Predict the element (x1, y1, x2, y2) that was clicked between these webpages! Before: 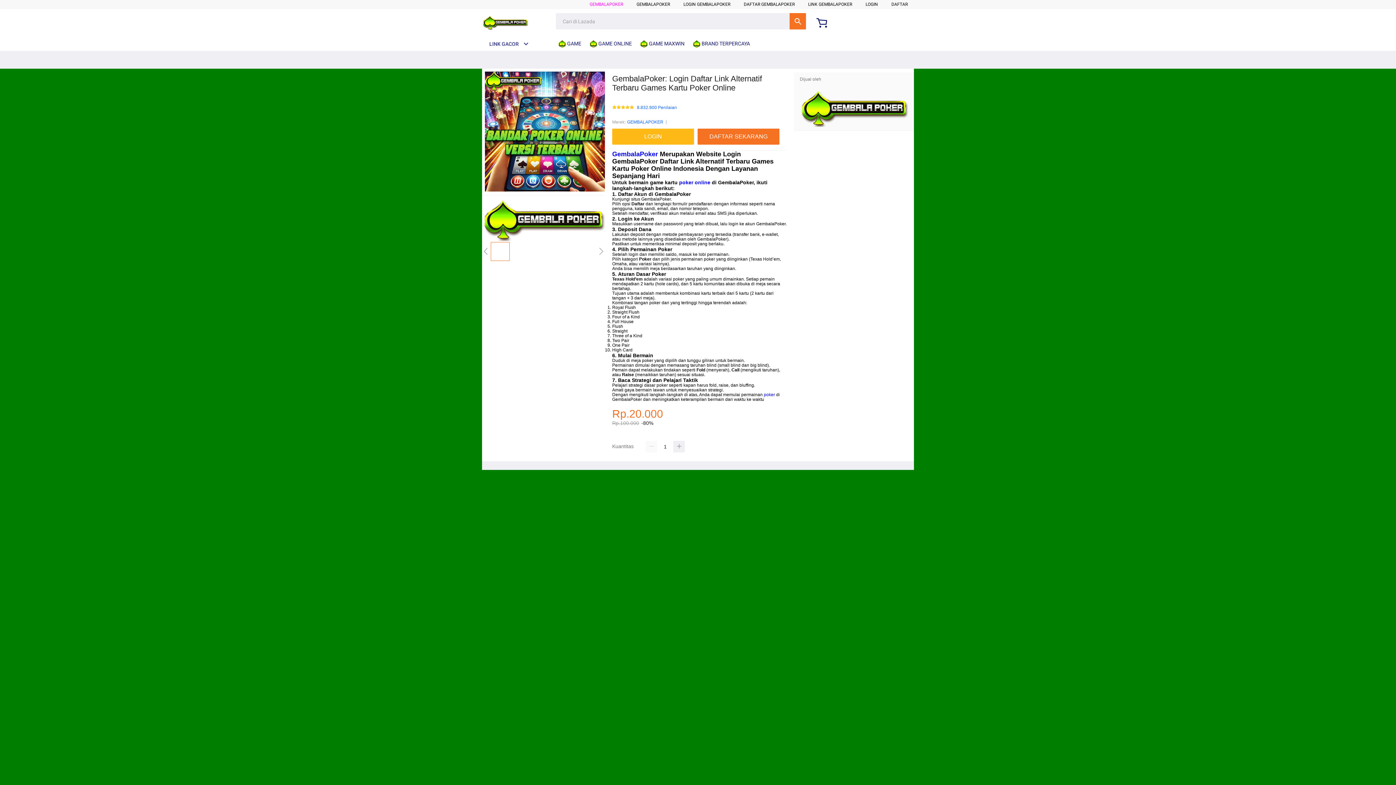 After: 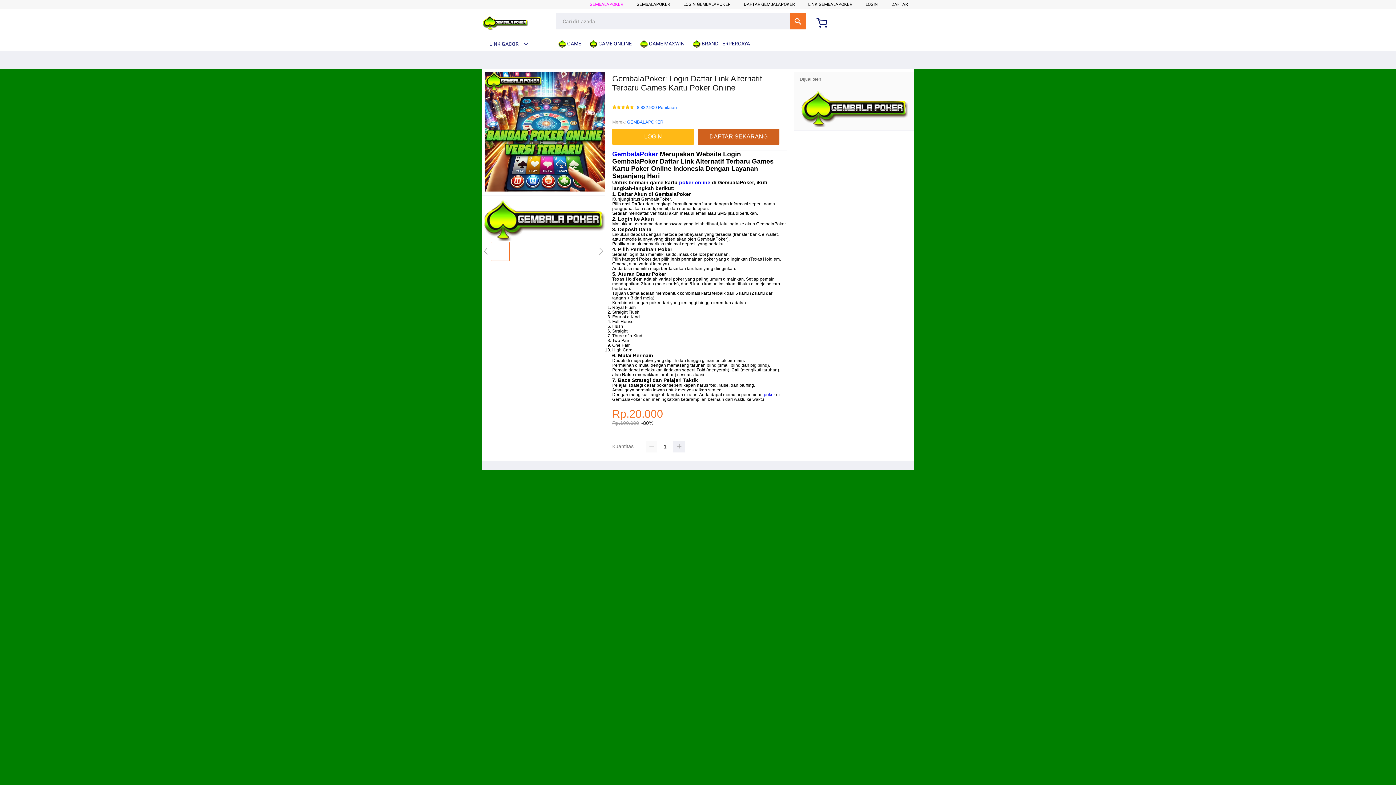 Action: bbox: (697, 128, 779, 144) label: DAFTAR SEKARANG